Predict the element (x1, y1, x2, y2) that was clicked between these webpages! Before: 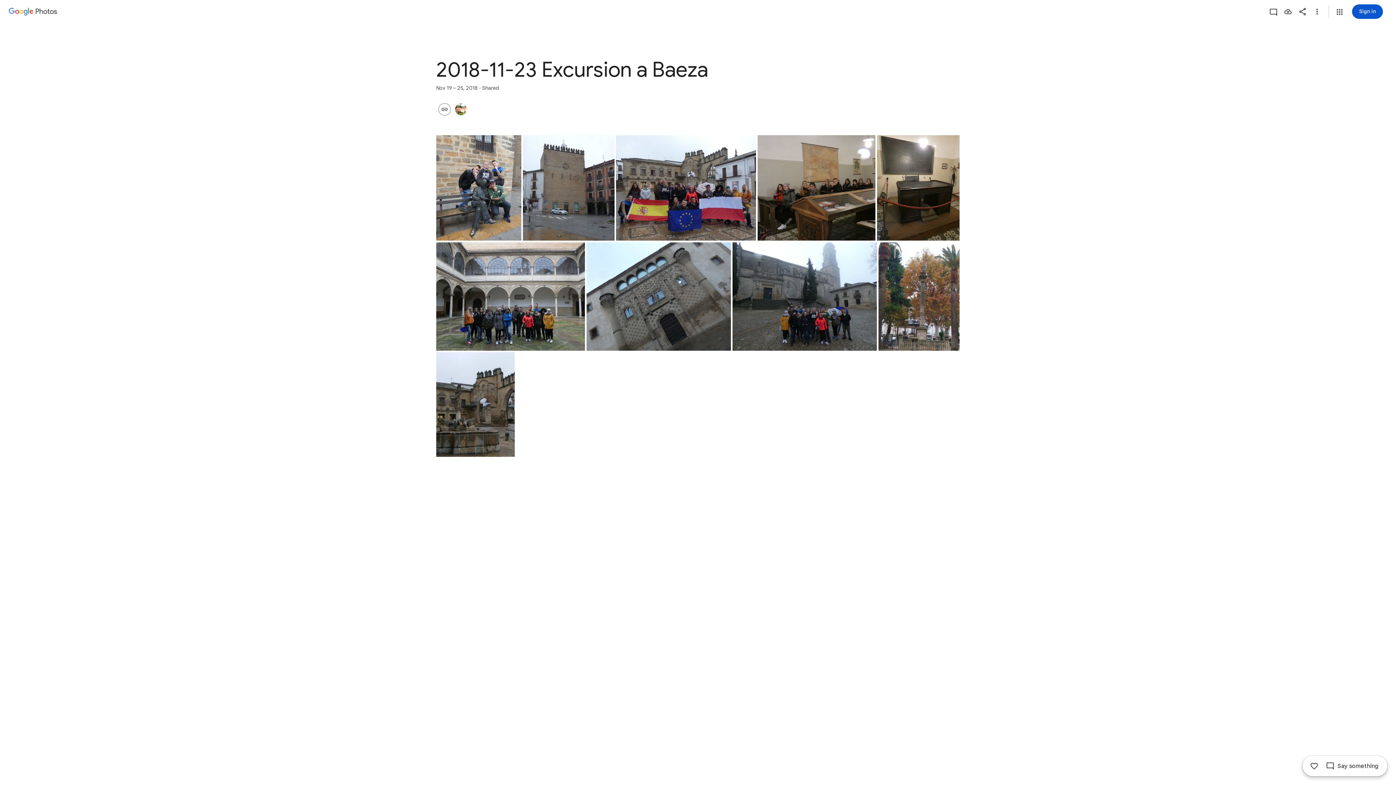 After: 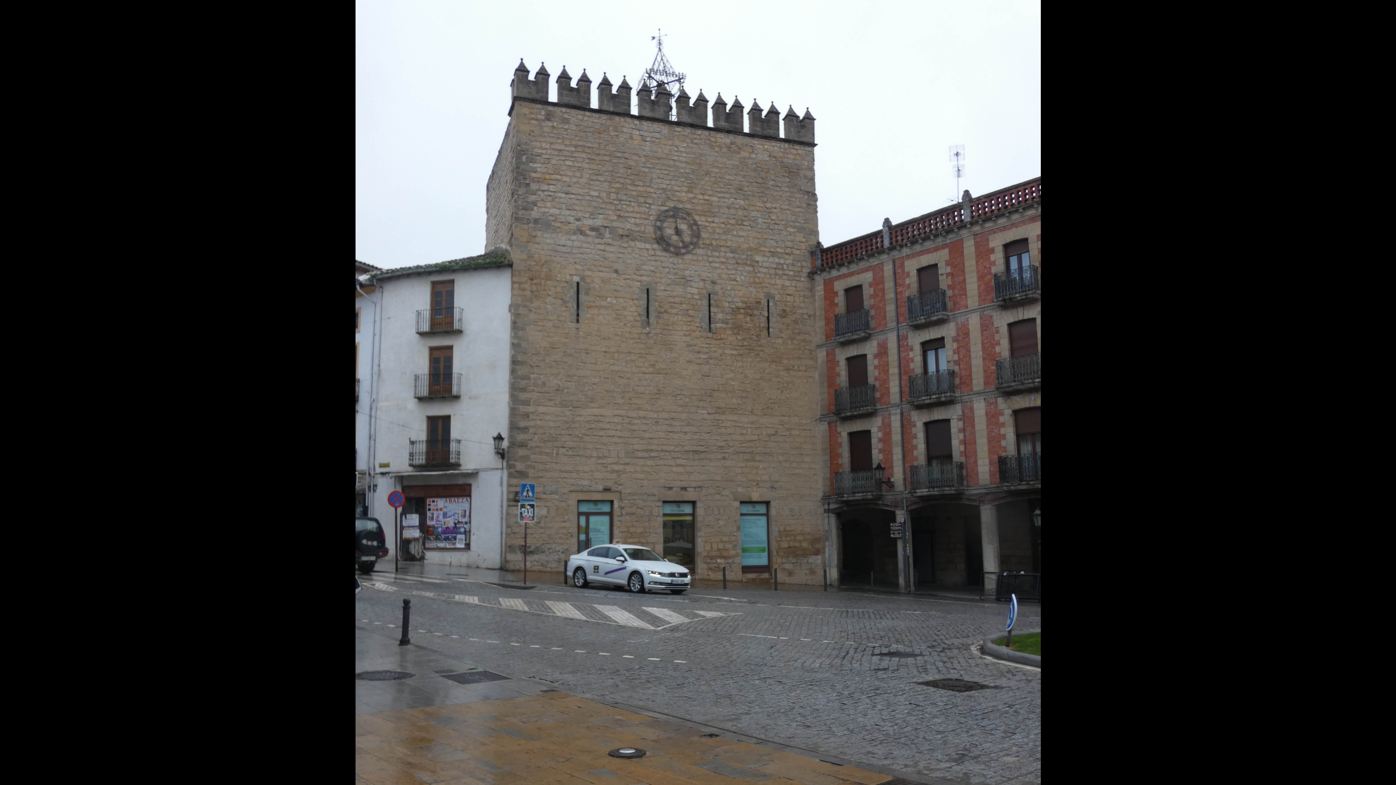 Action: bbox: (523, 135, 614, 240) label: Photo - Portrait - Nov 19, 2018, 6:12:34 PM